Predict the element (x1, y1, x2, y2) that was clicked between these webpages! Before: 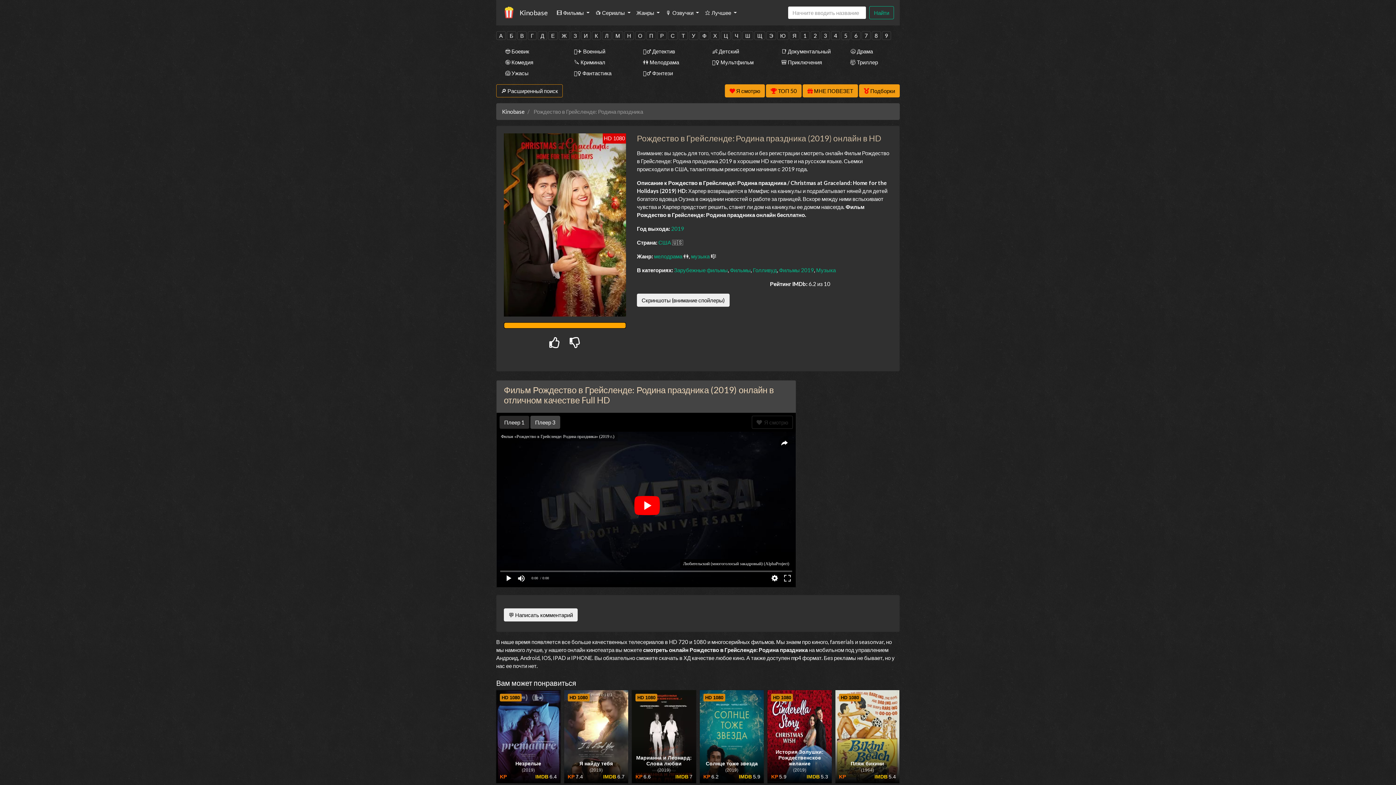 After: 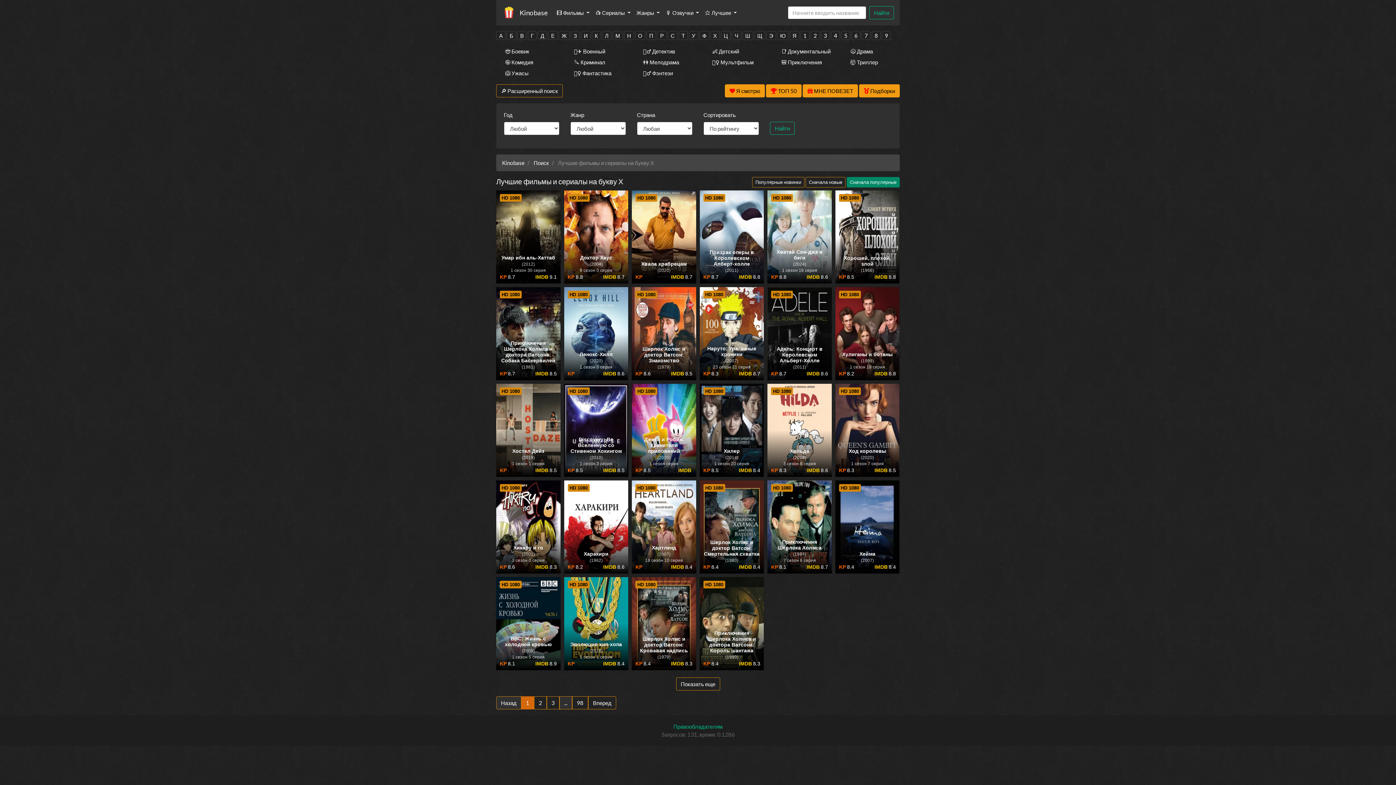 Action: bbox: (710, 31, 719, 39) label: Х